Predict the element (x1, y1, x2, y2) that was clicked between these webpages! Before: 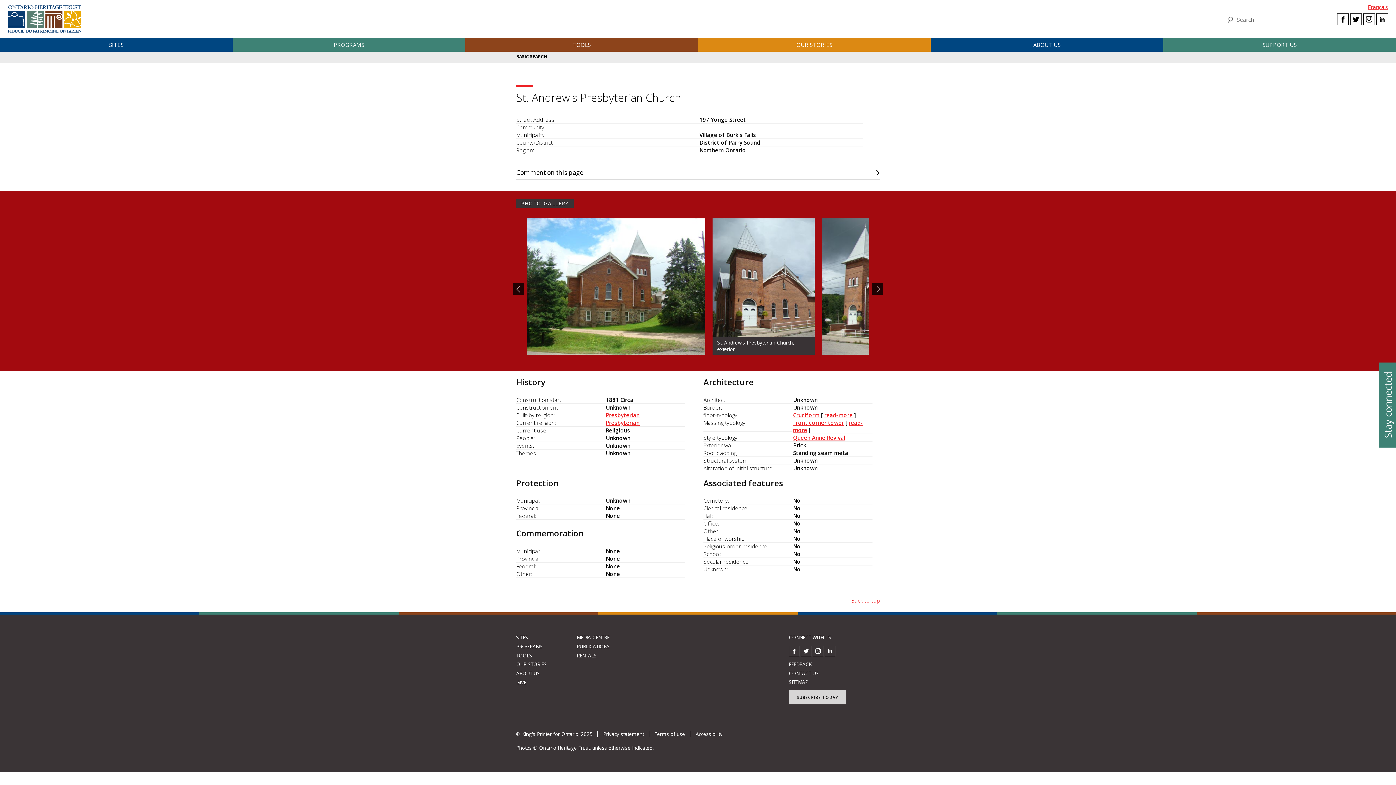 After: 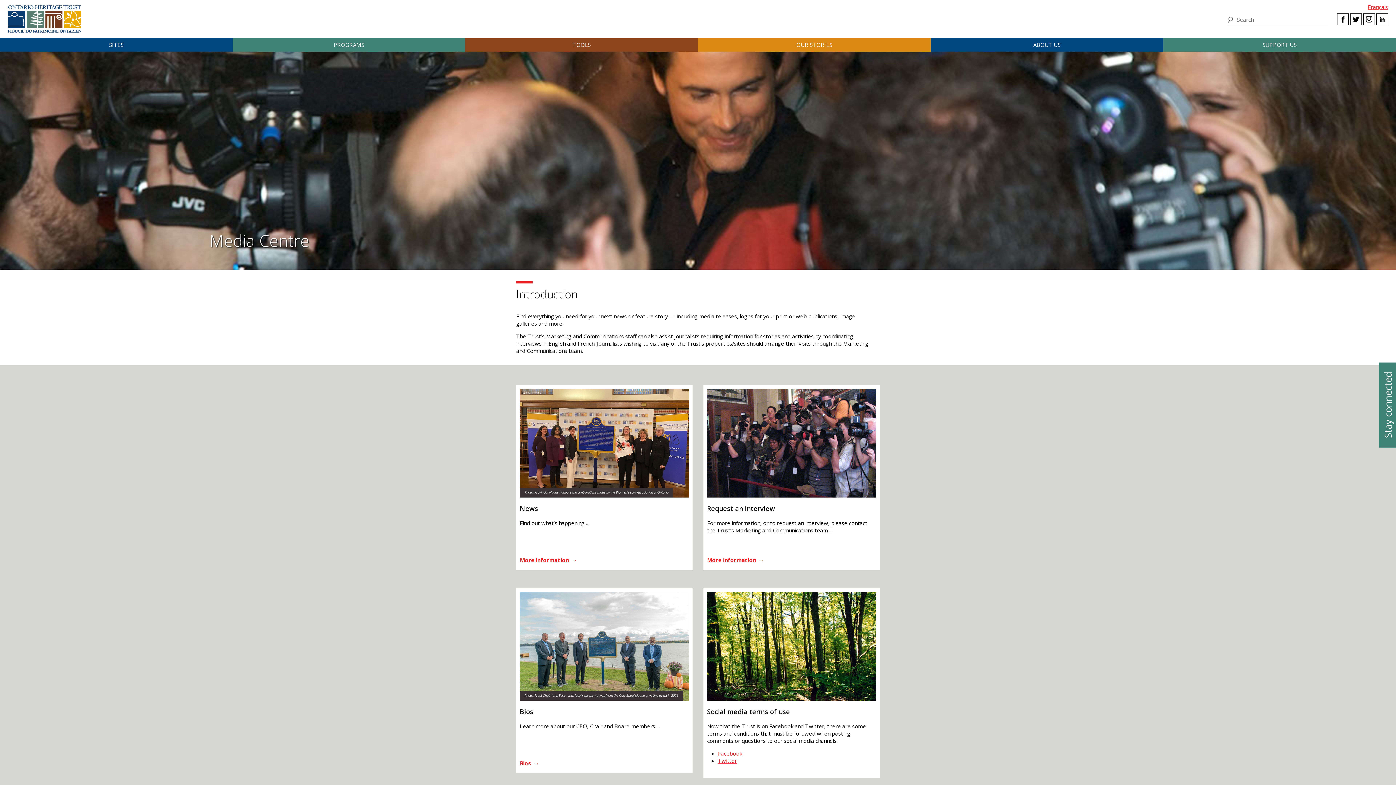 Action: bbox: (576, 634, 609, 641) label: MEDIA CENTRE